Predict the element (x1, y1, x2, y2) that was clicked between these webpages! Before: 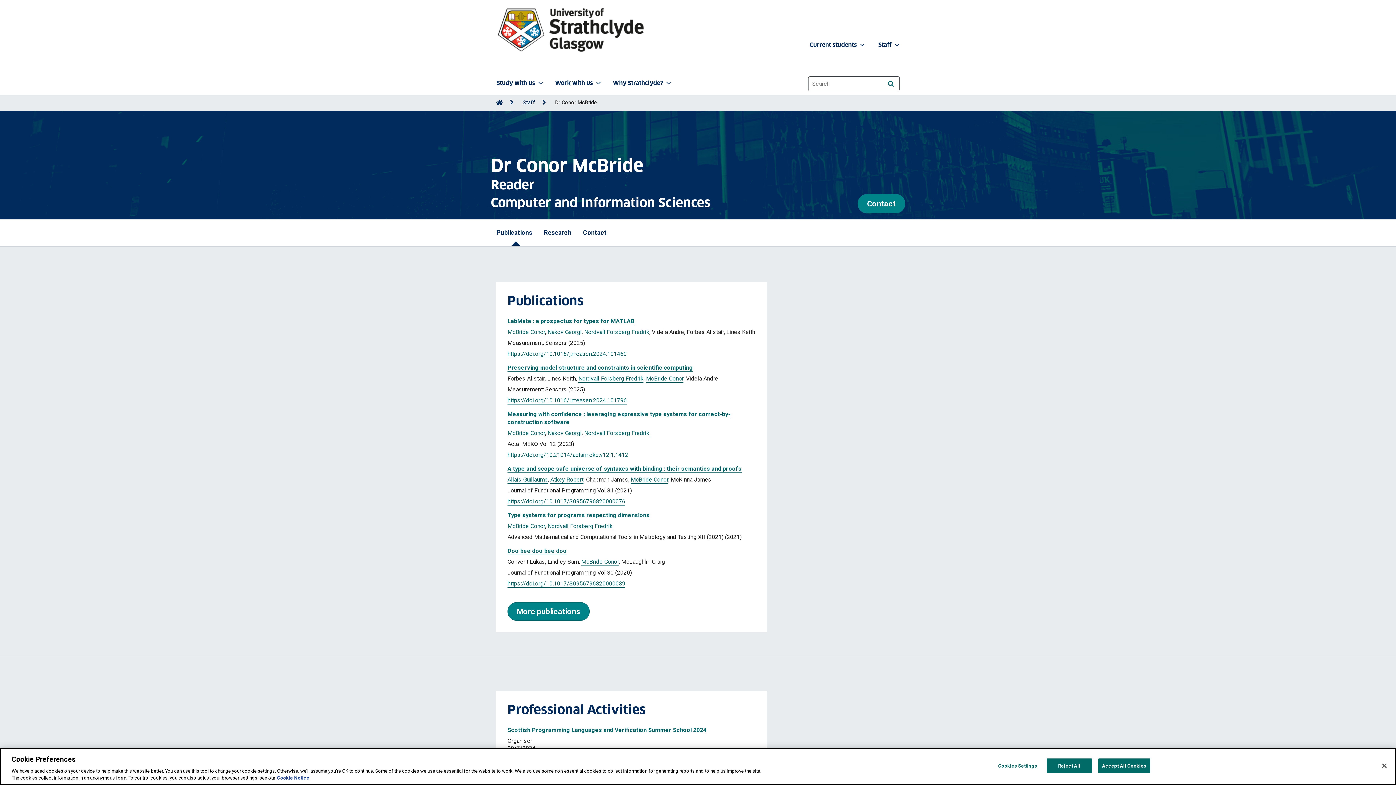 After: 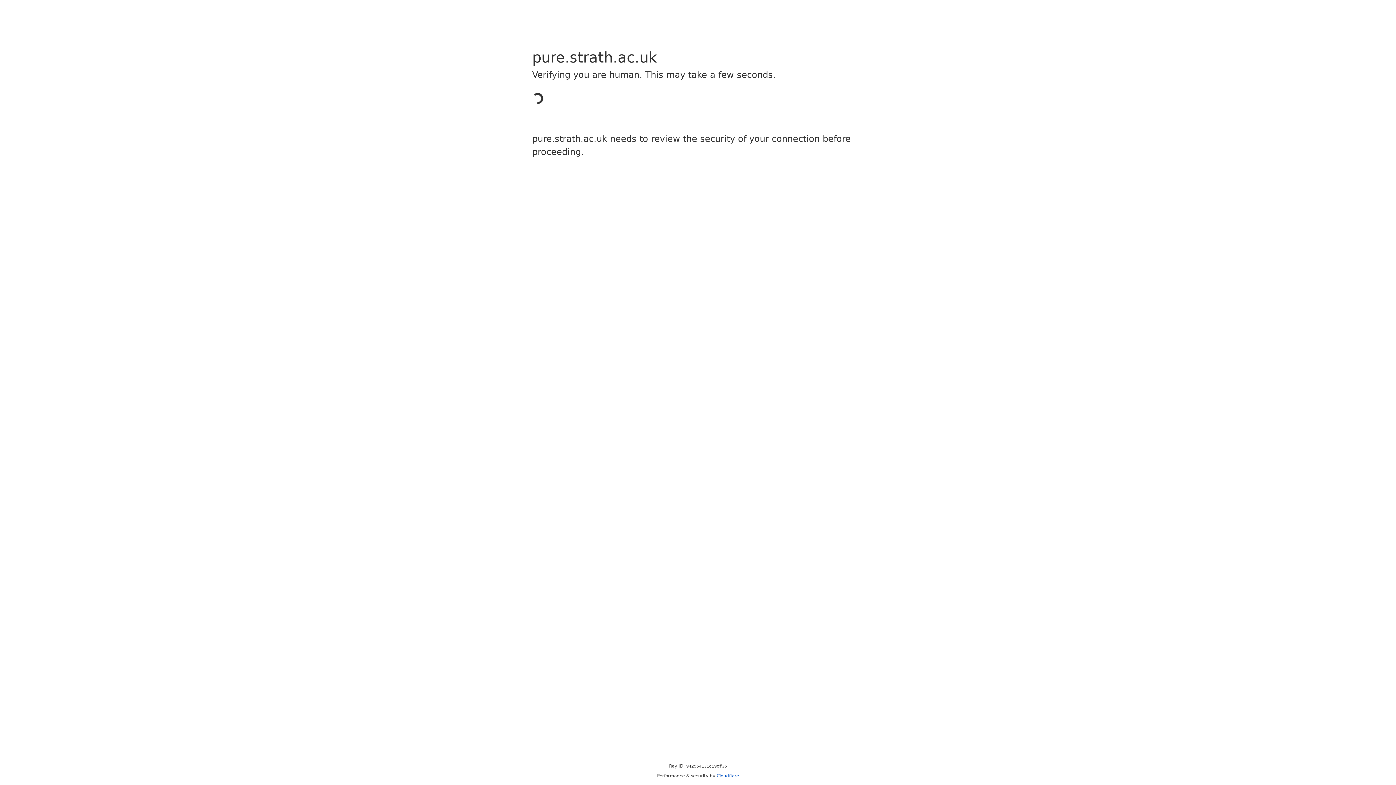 Action: label: Allais Guillaume bbox: (507, 476, 548, 483)